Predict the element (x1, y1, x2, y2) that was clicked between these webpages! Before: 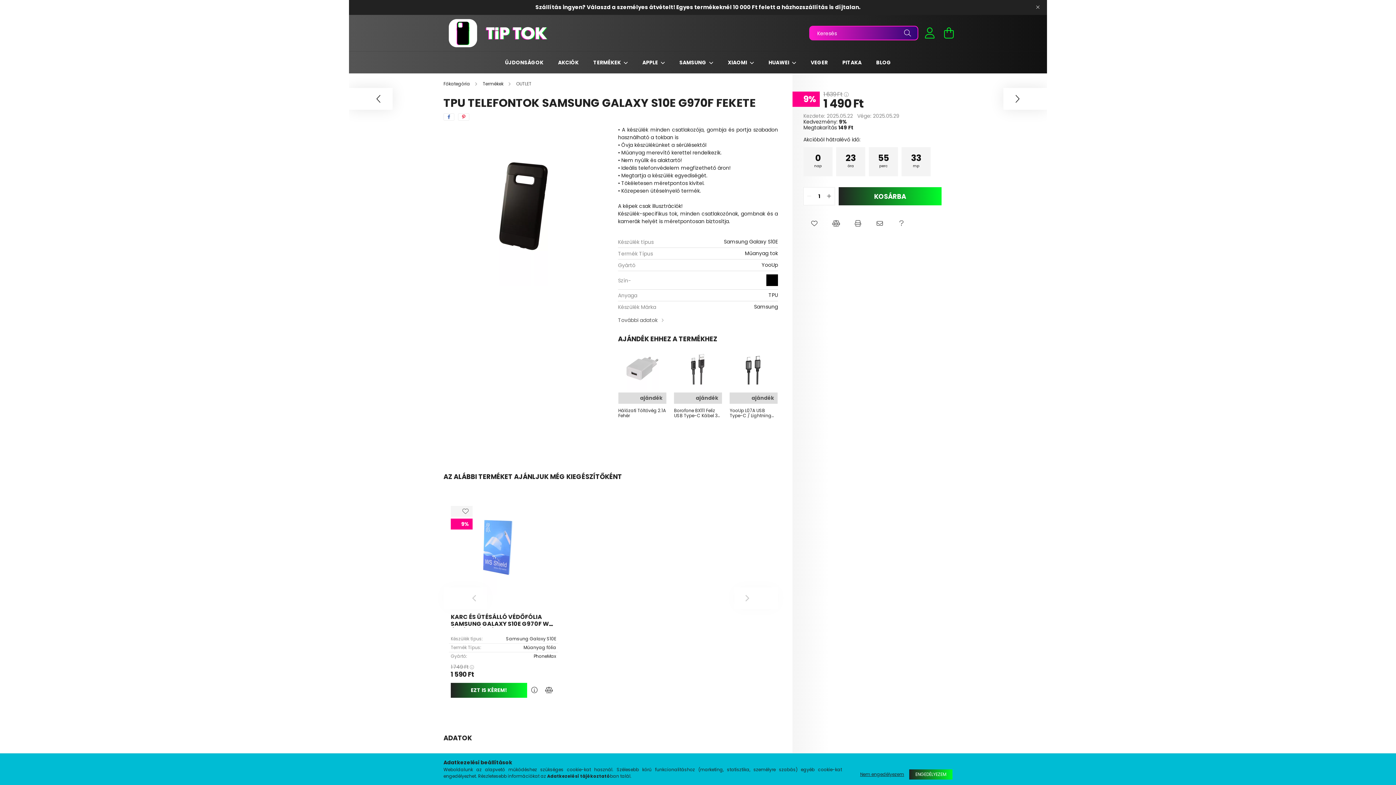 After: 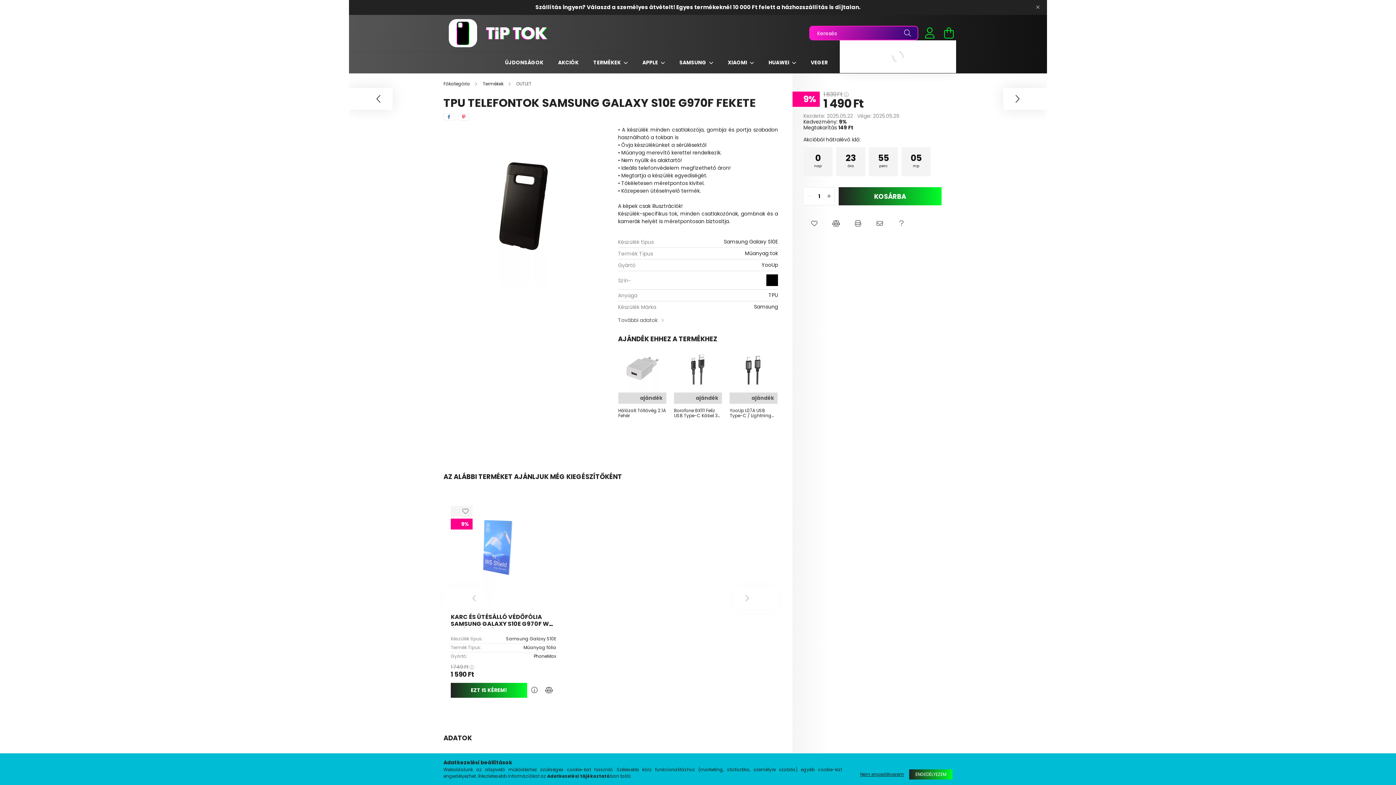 Action: bbox: (941, 25, 956, 40) label: cart button